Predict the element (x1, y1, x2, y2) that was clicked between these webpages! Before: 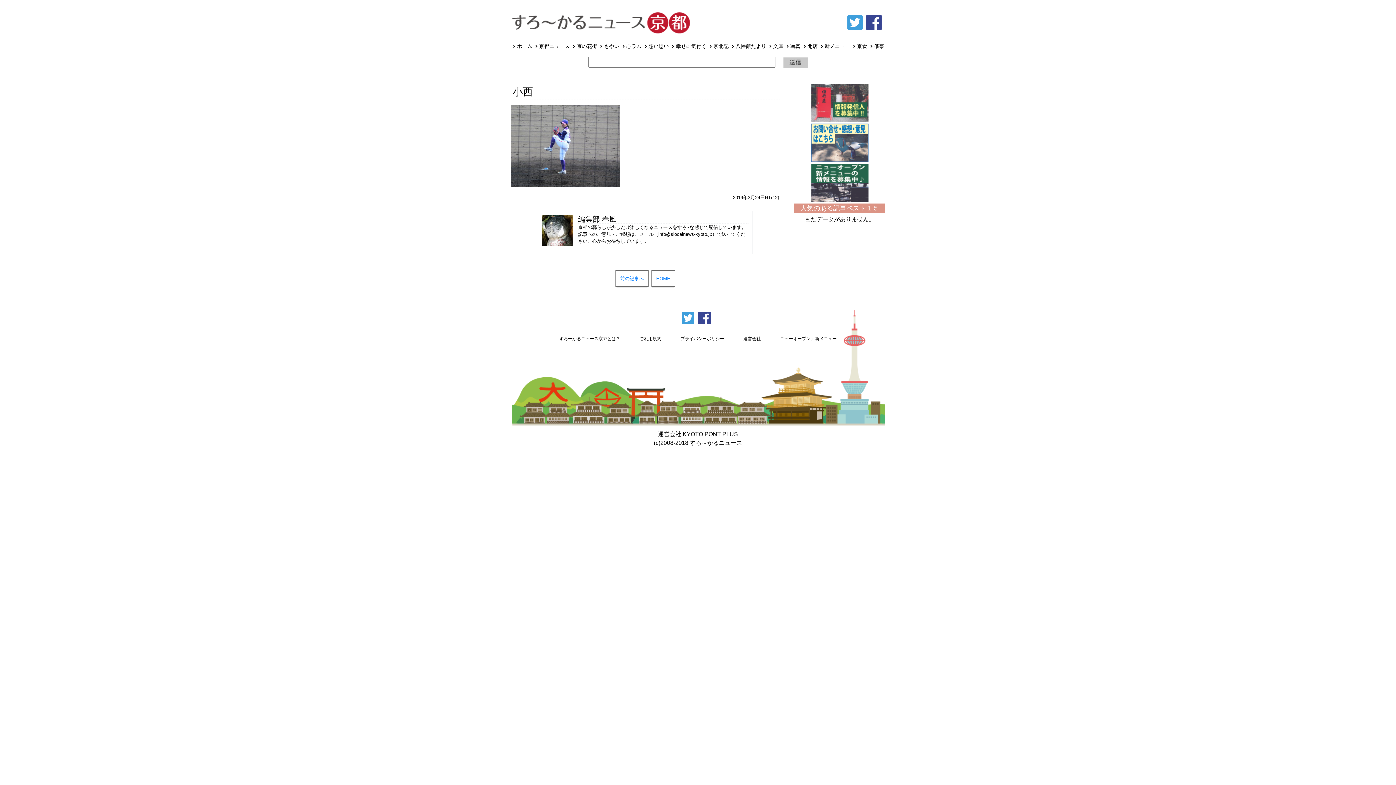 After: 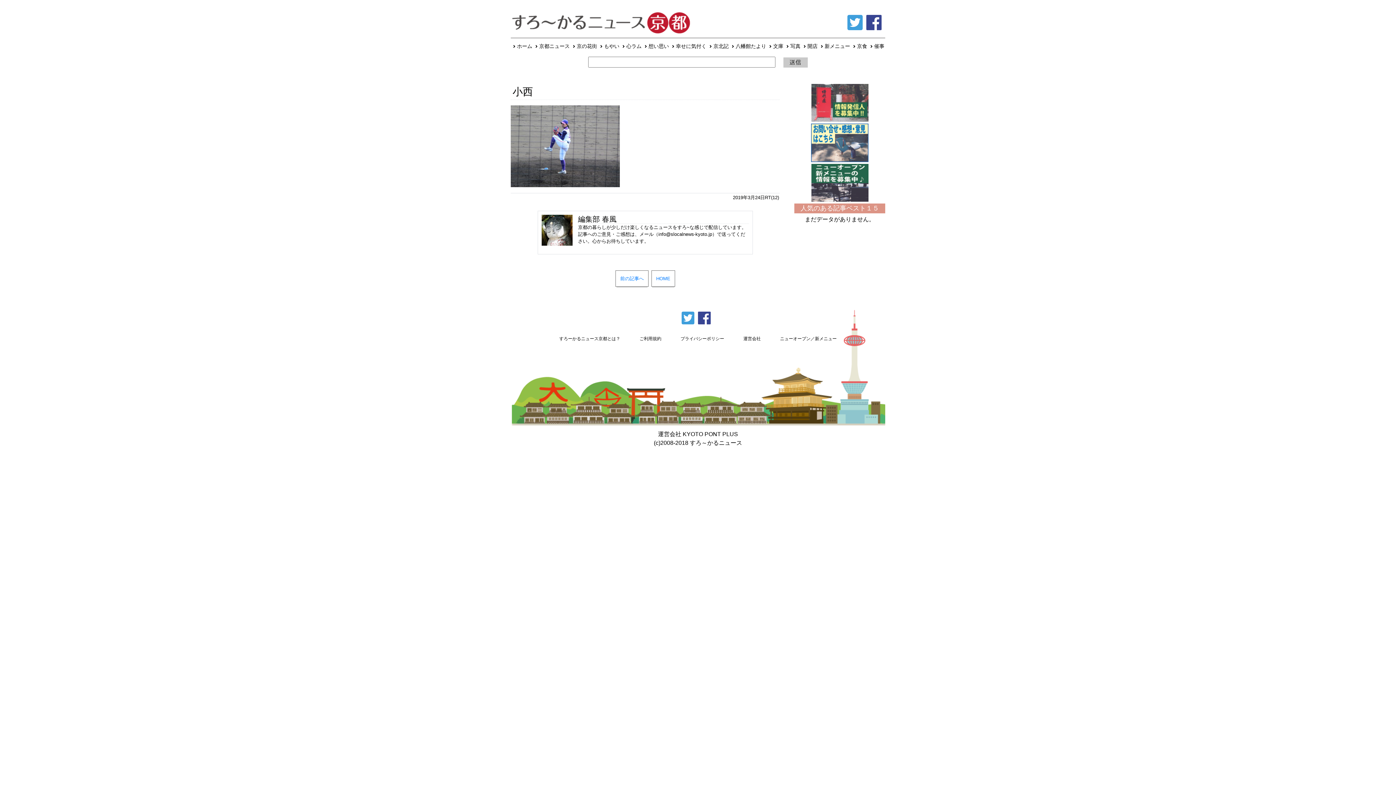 Action: bbox: (698, 310, 714, 326)